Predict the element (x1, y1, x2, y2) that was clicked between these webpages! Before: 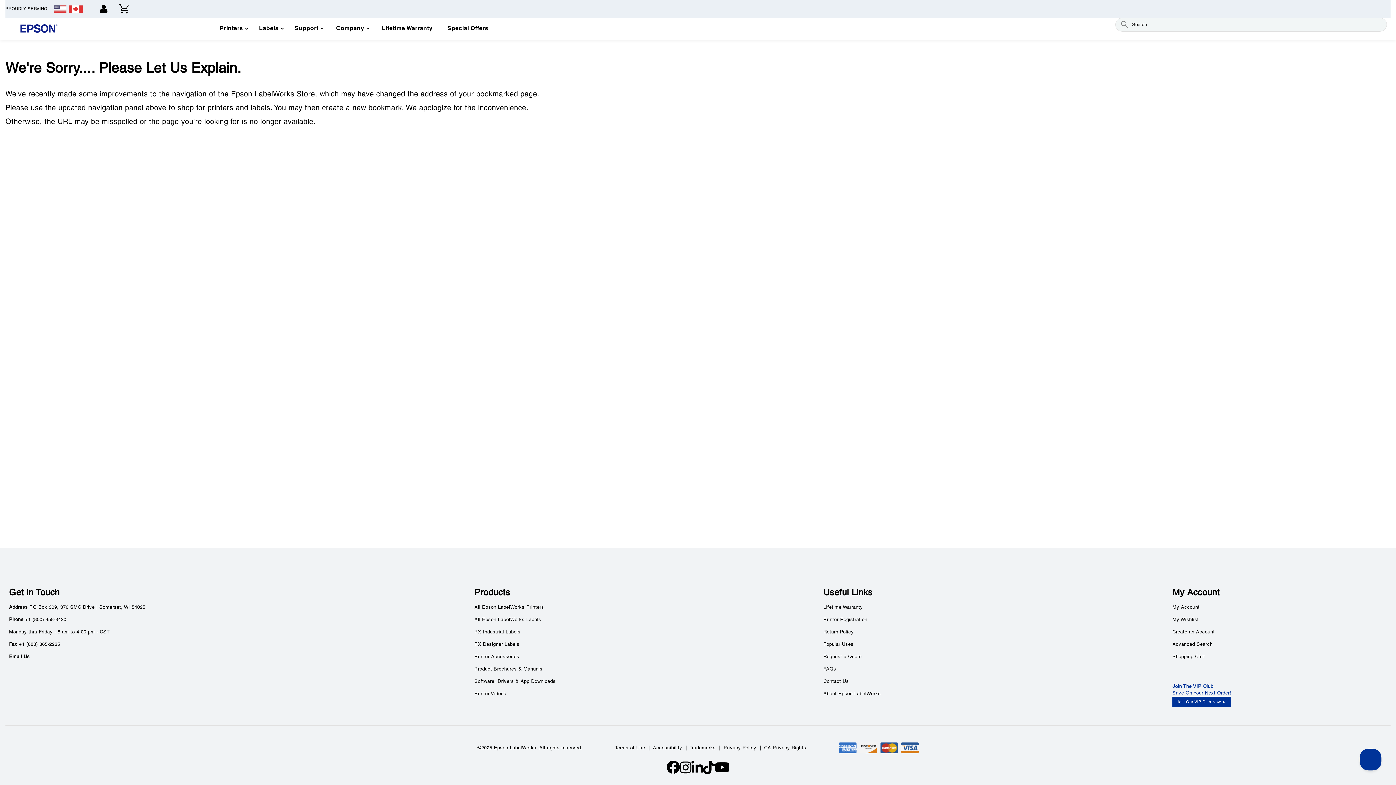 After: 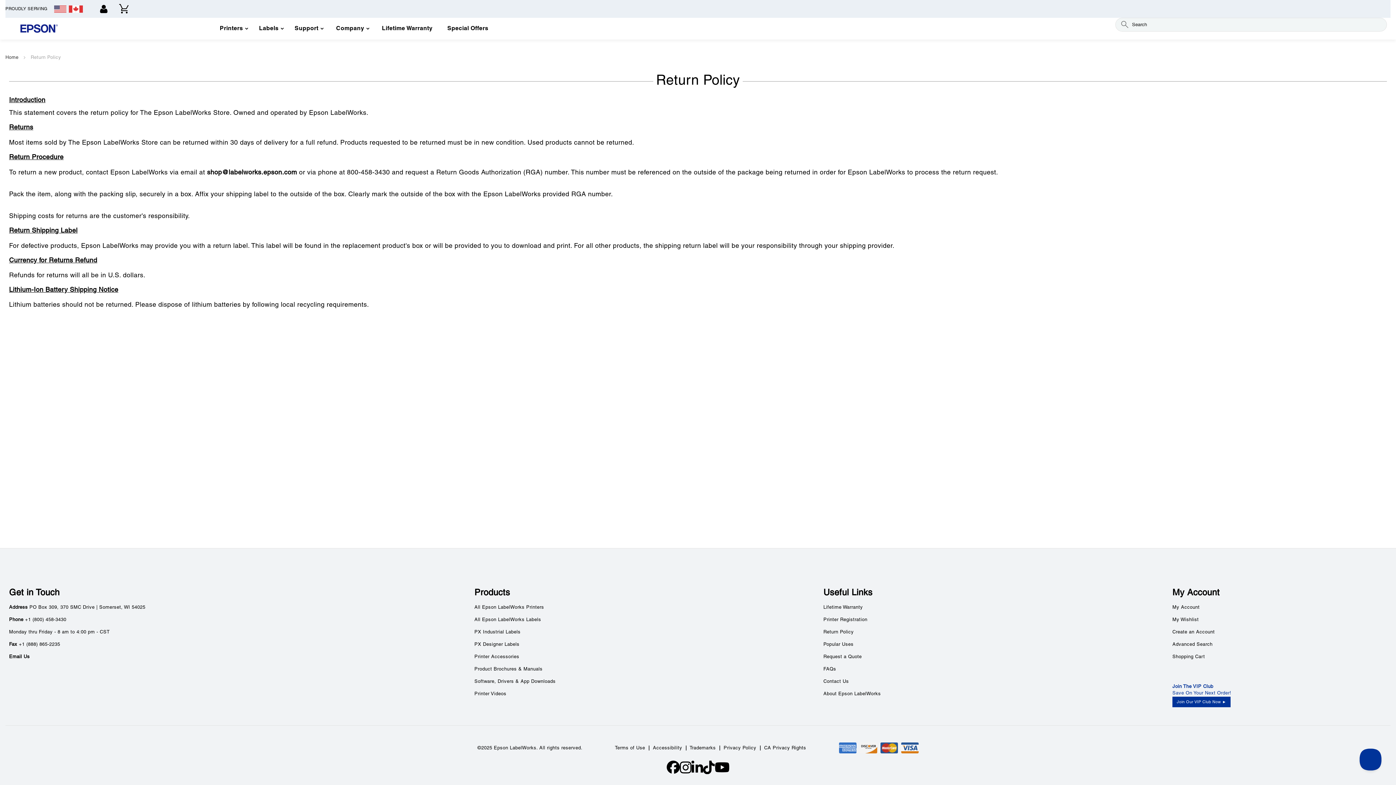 Action: bbox: (823, 630, 853, 635) label: Return Policy